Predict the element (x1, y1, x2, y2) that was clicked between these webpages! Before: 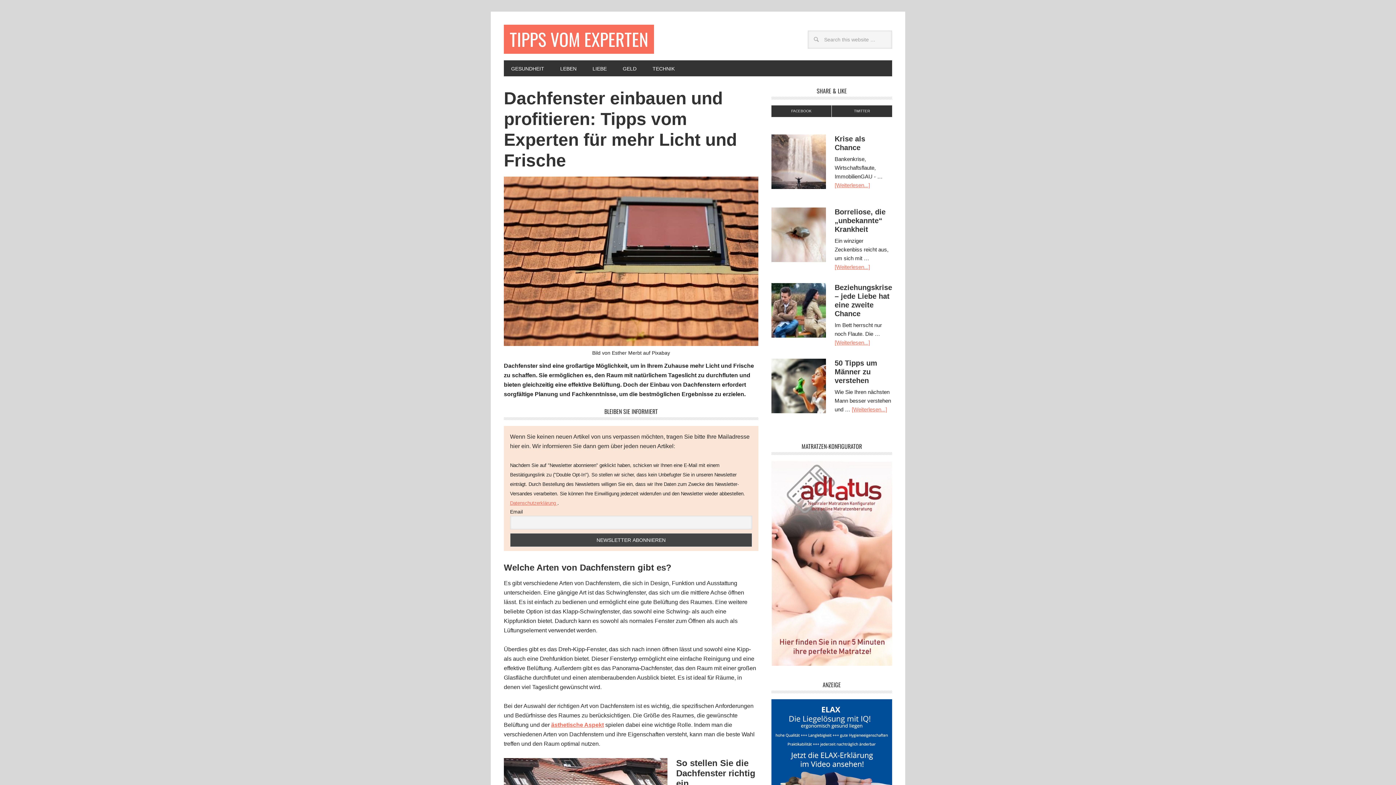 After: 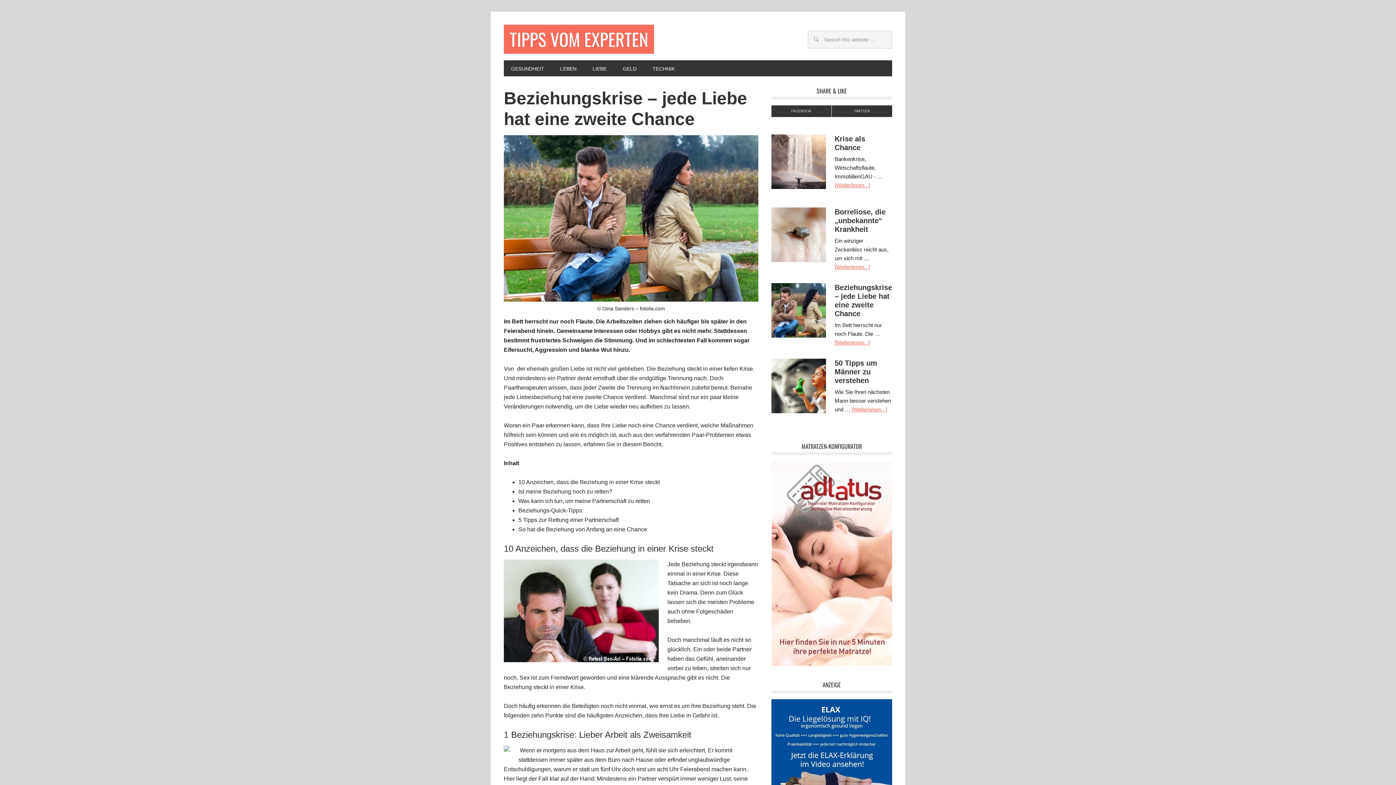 Action: bbox: (771, 283, 826, 340)